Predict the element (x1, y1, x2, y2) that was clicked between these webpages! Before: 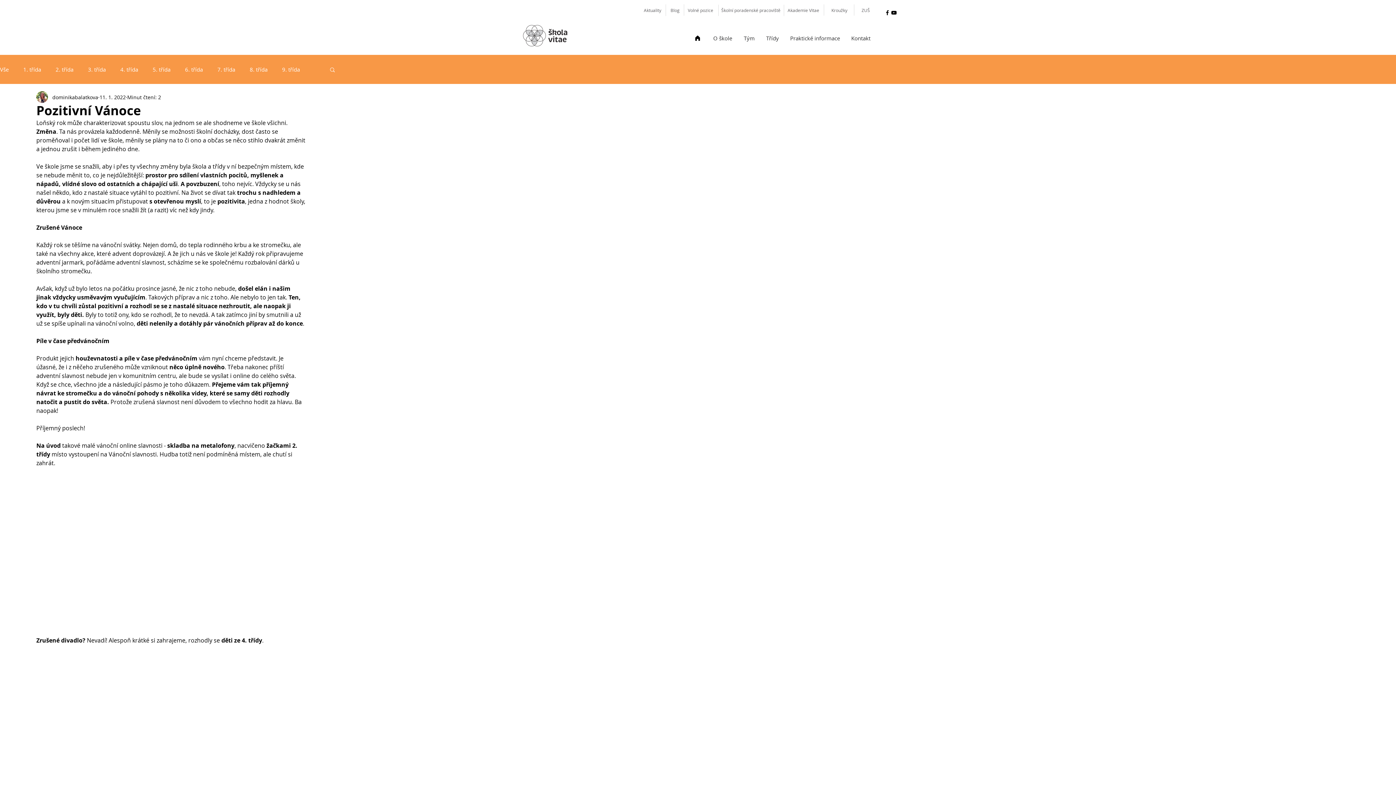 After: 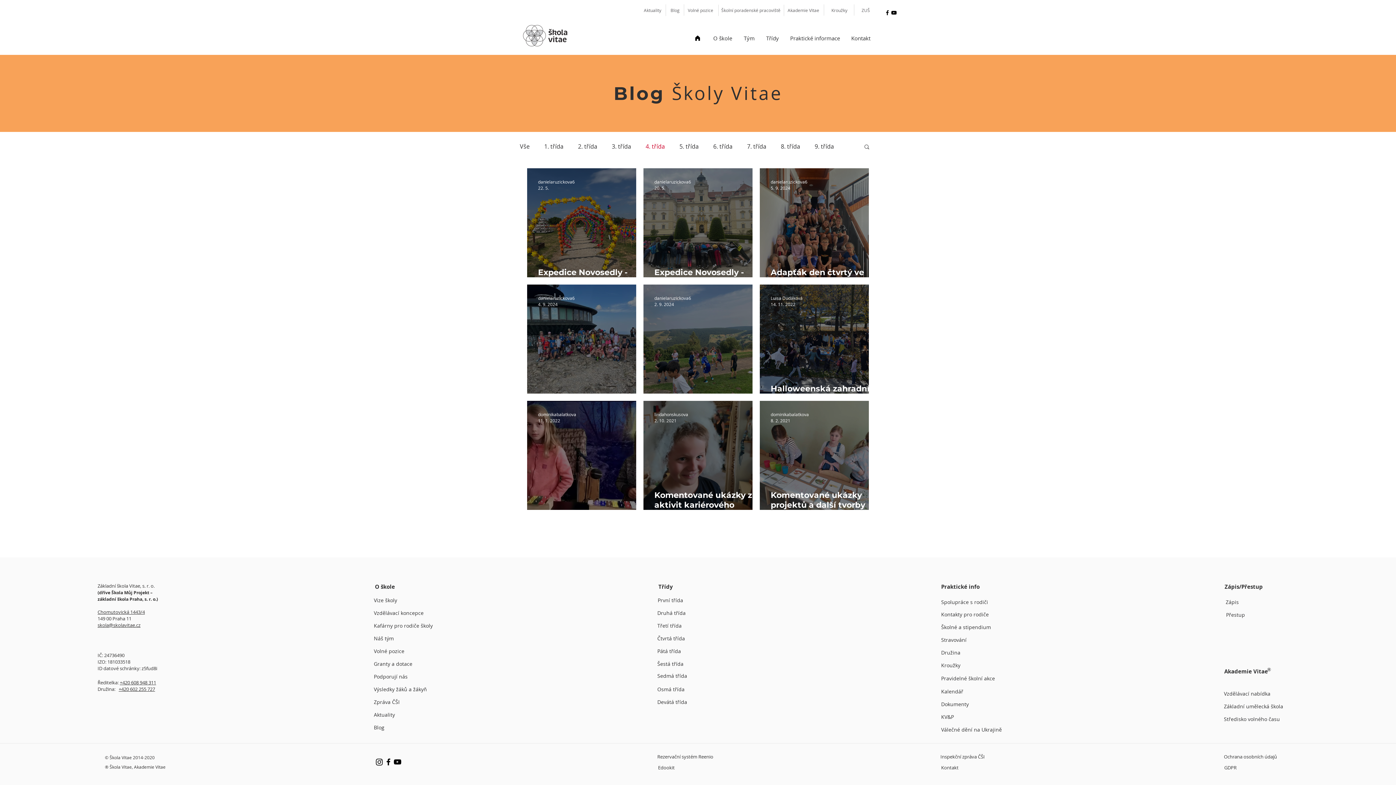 Action: label: 4. třída bbox: (120, 66, 138, 72)